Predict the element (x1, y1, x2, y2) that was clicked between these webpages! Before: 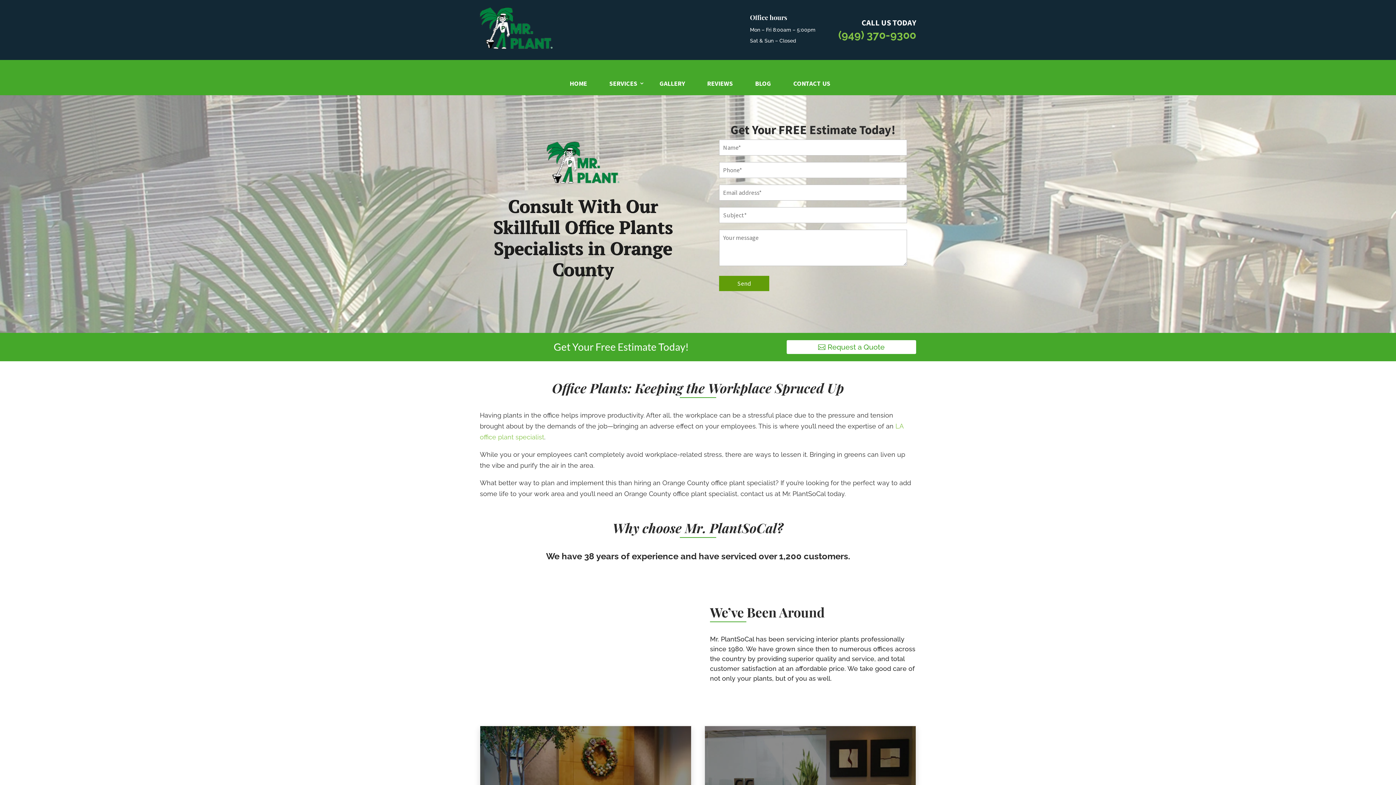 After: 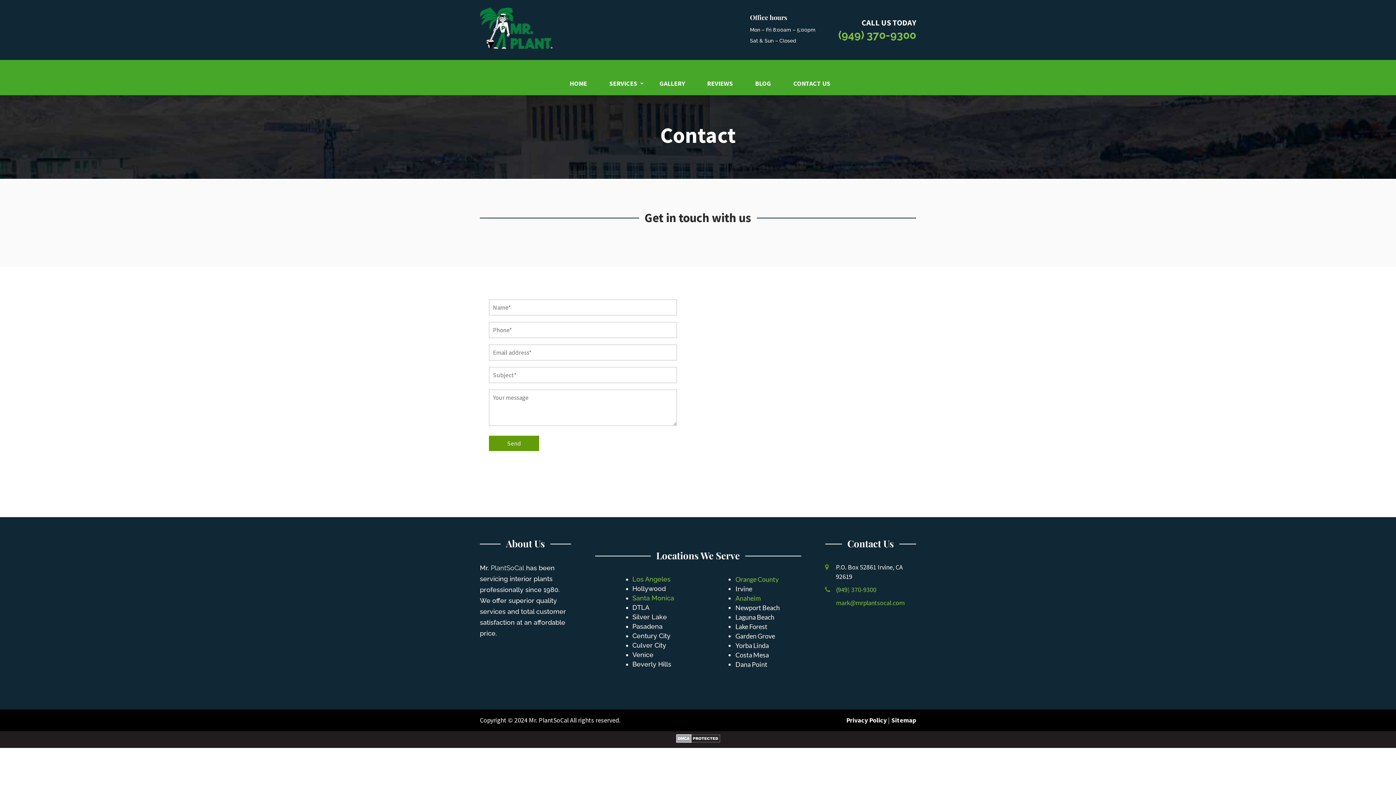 Action: label: CONTACT US bbox: (784, 72, 839, 95)